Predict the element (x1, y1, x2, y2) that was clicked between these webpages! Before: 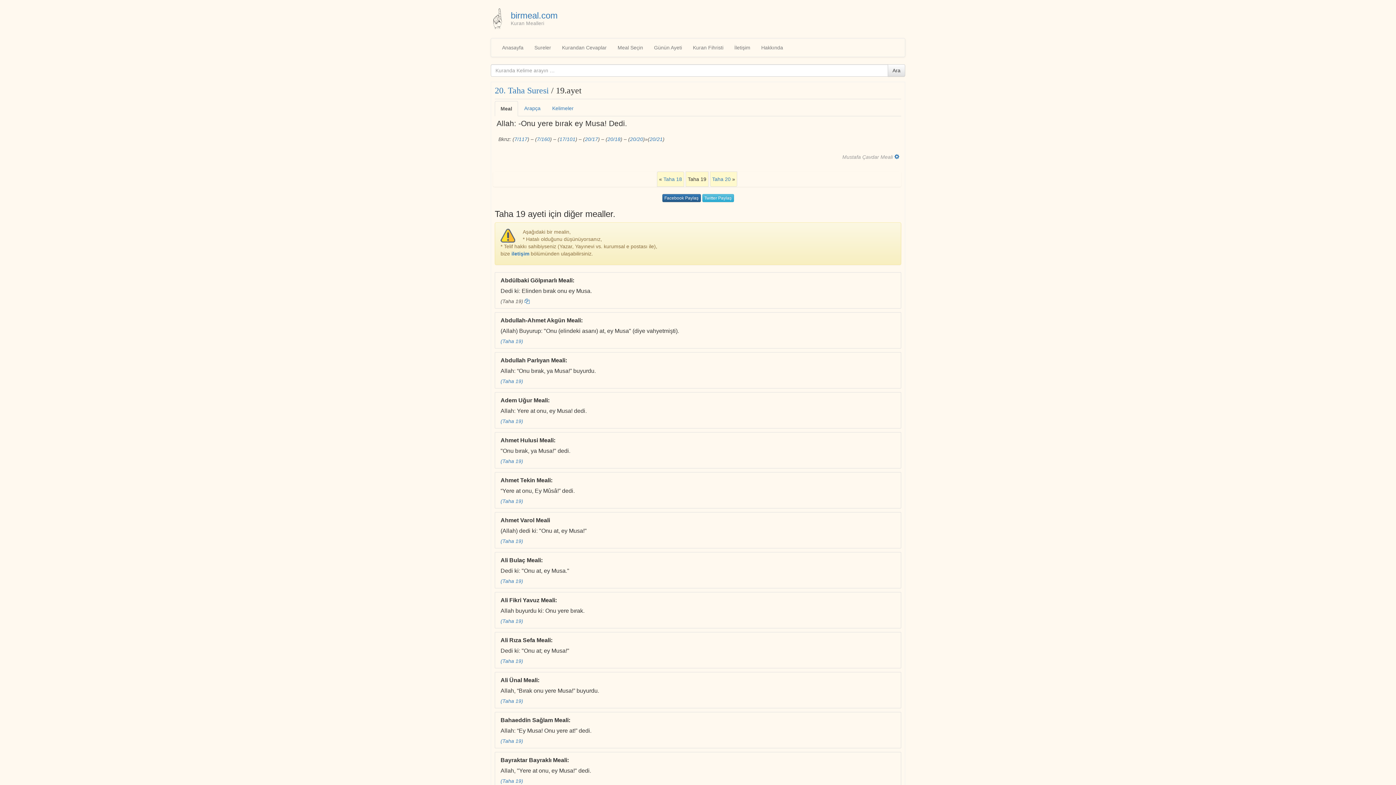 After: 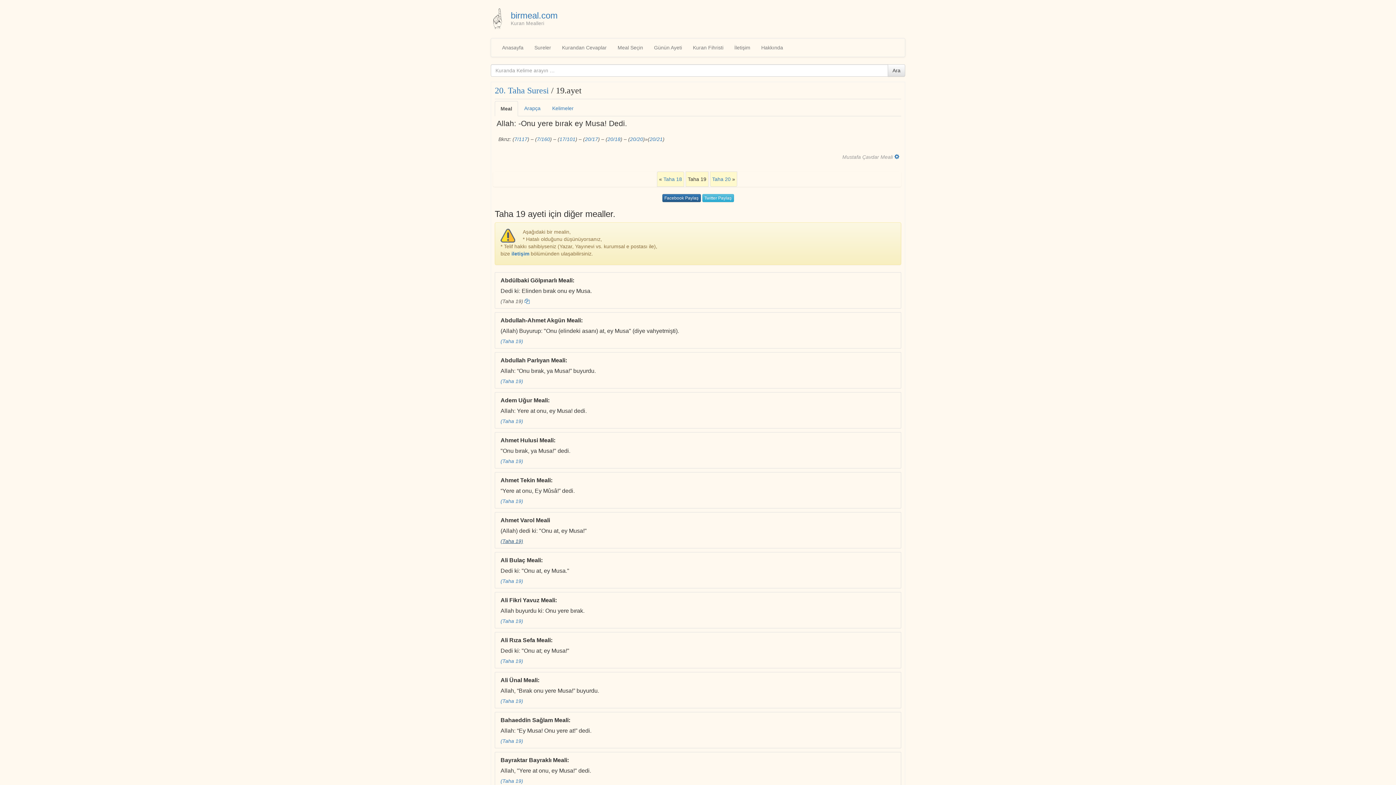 Action: label: (Taha 19) bbox: (500, 538, 523, 544)